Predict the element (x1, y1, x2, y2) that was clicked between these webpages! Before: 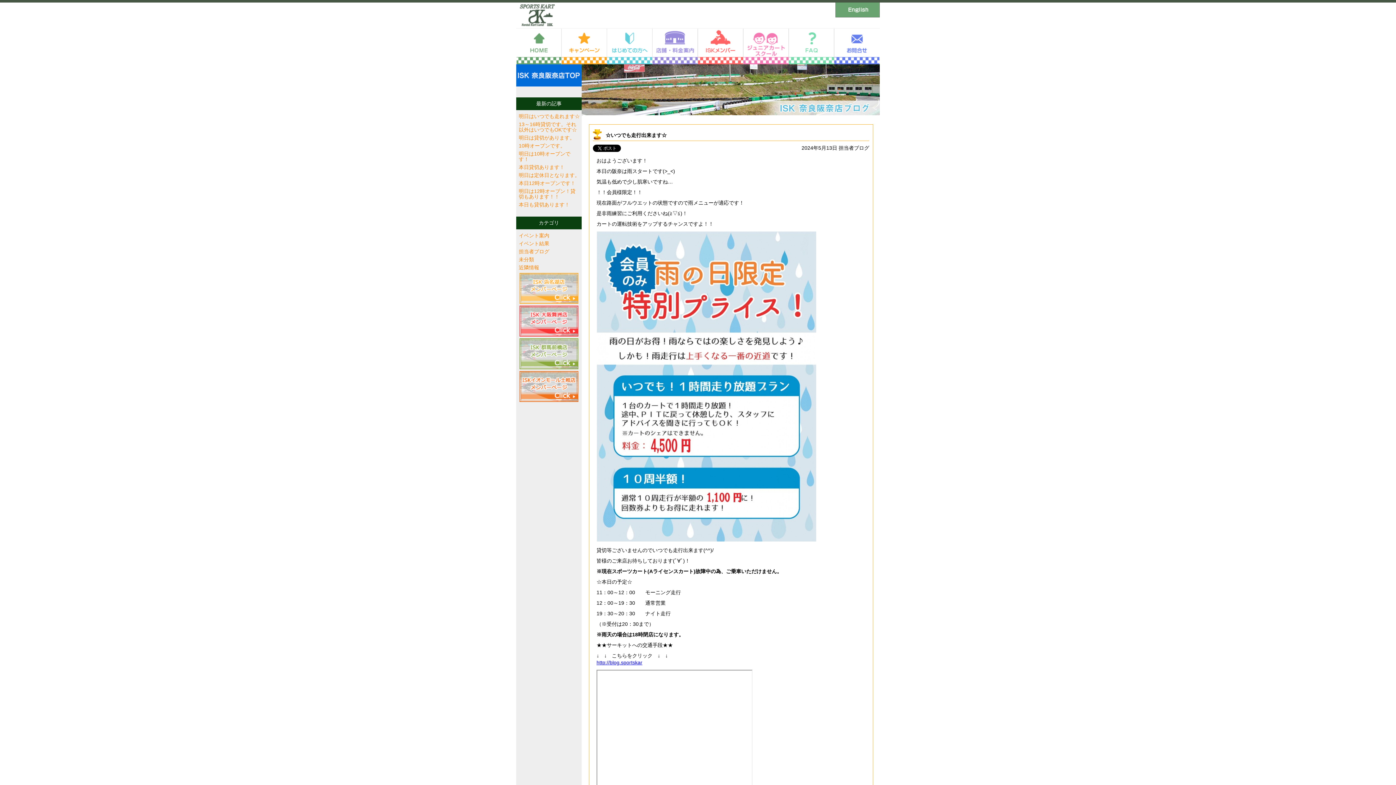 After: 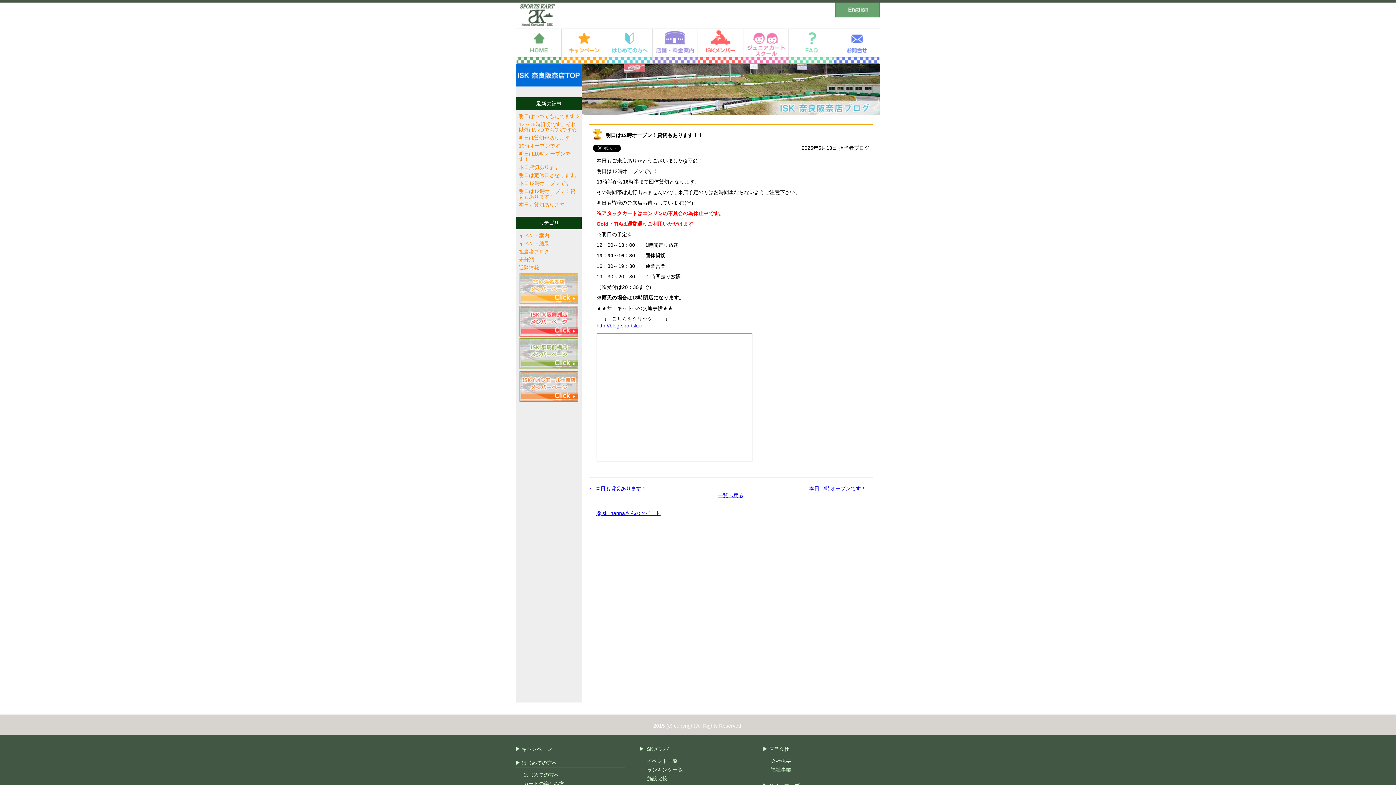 Action: bbox: (518, 188, 575, 199) label: 明日は12時オープン！貸切もあります！！